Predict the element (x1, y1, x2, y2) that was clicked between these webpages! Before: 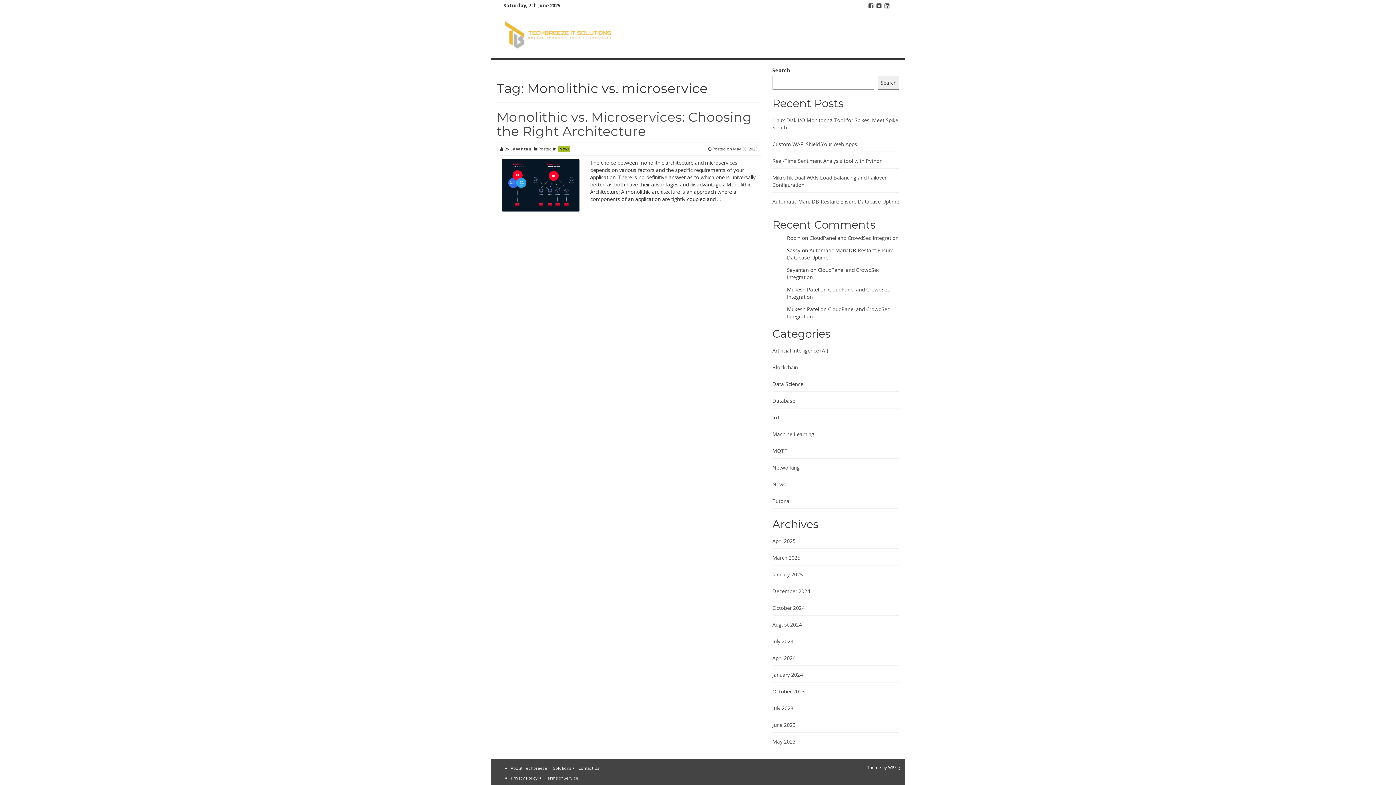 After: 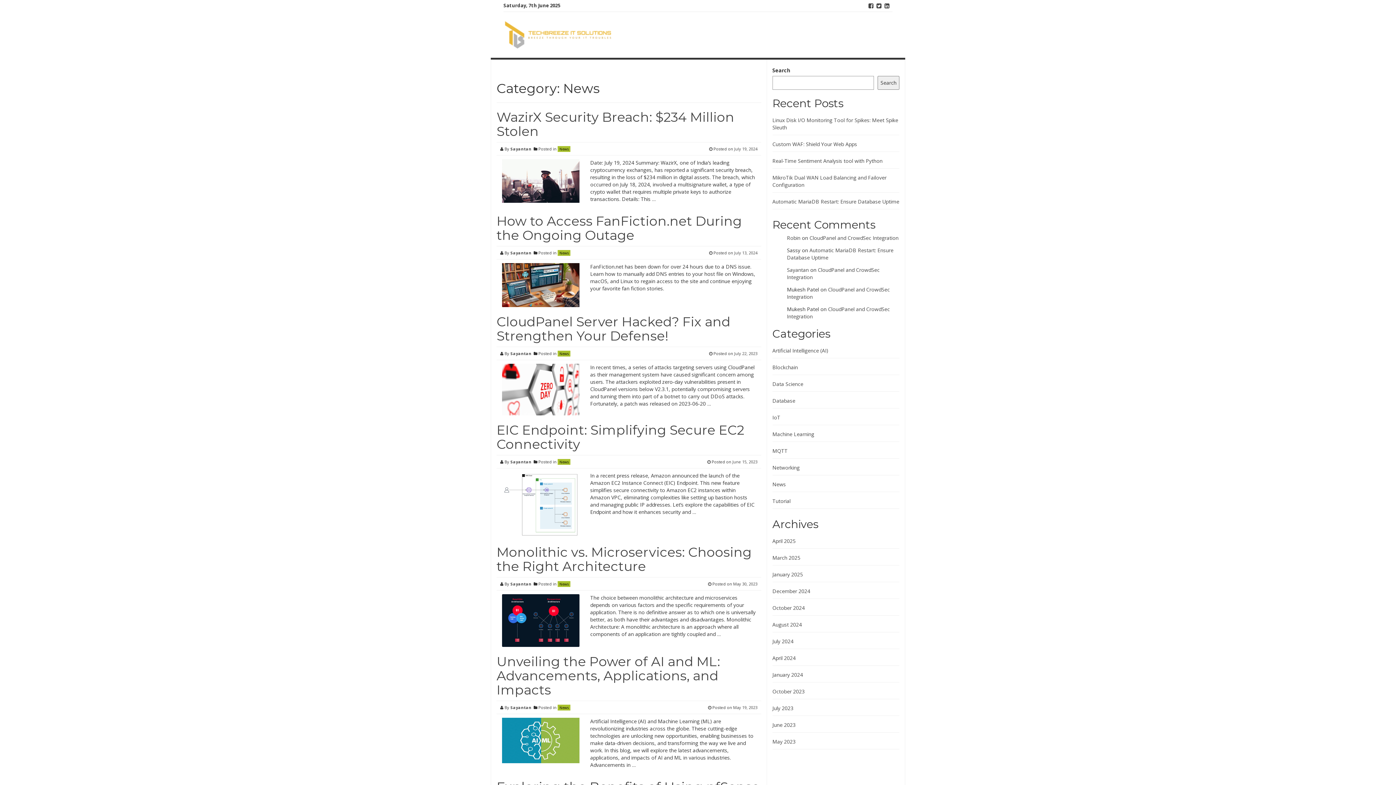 Action: label: News bbox: (772, 481, 786, 488)